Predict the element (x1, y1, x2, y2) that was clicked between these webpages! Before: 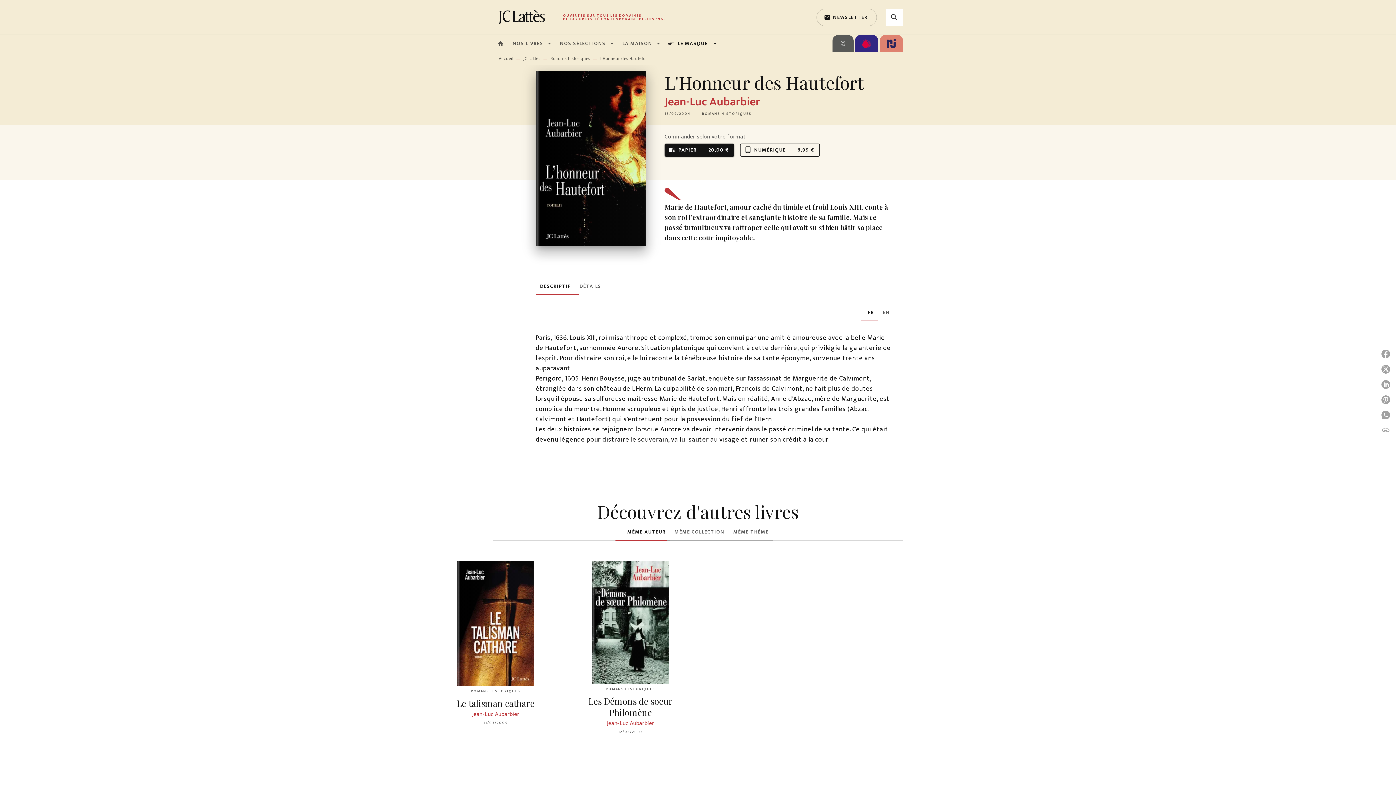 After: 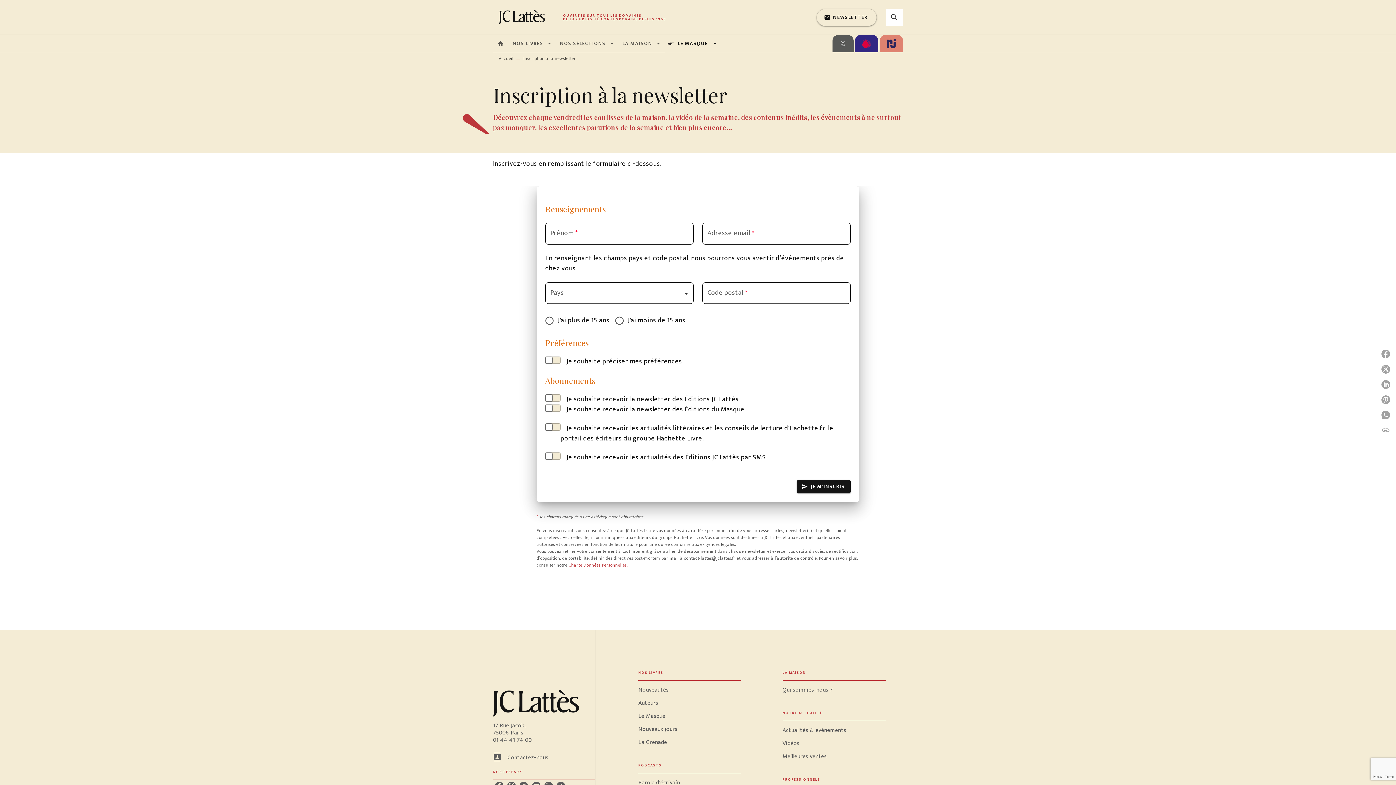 Action: bbox: (816, 8, 877, 26) label: email
NEWSLETTER